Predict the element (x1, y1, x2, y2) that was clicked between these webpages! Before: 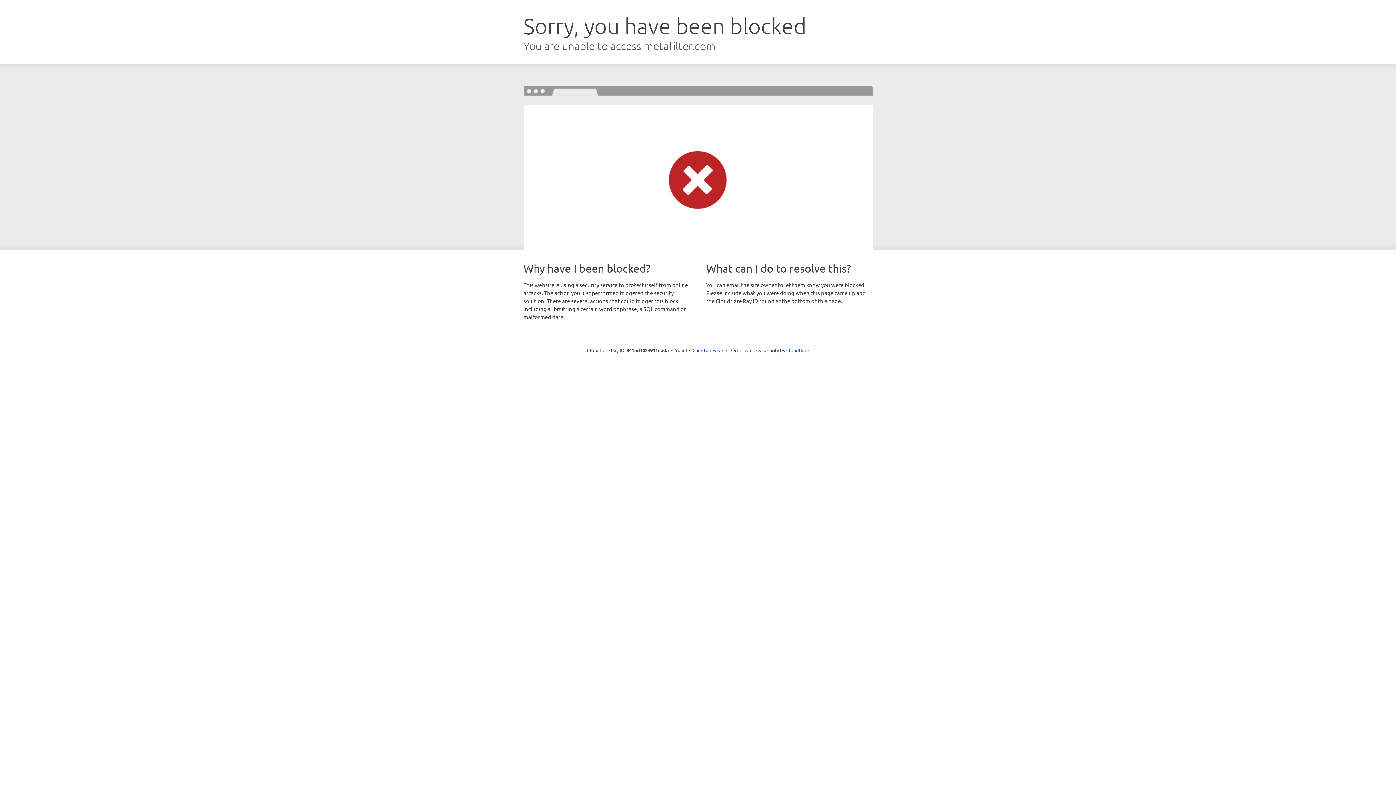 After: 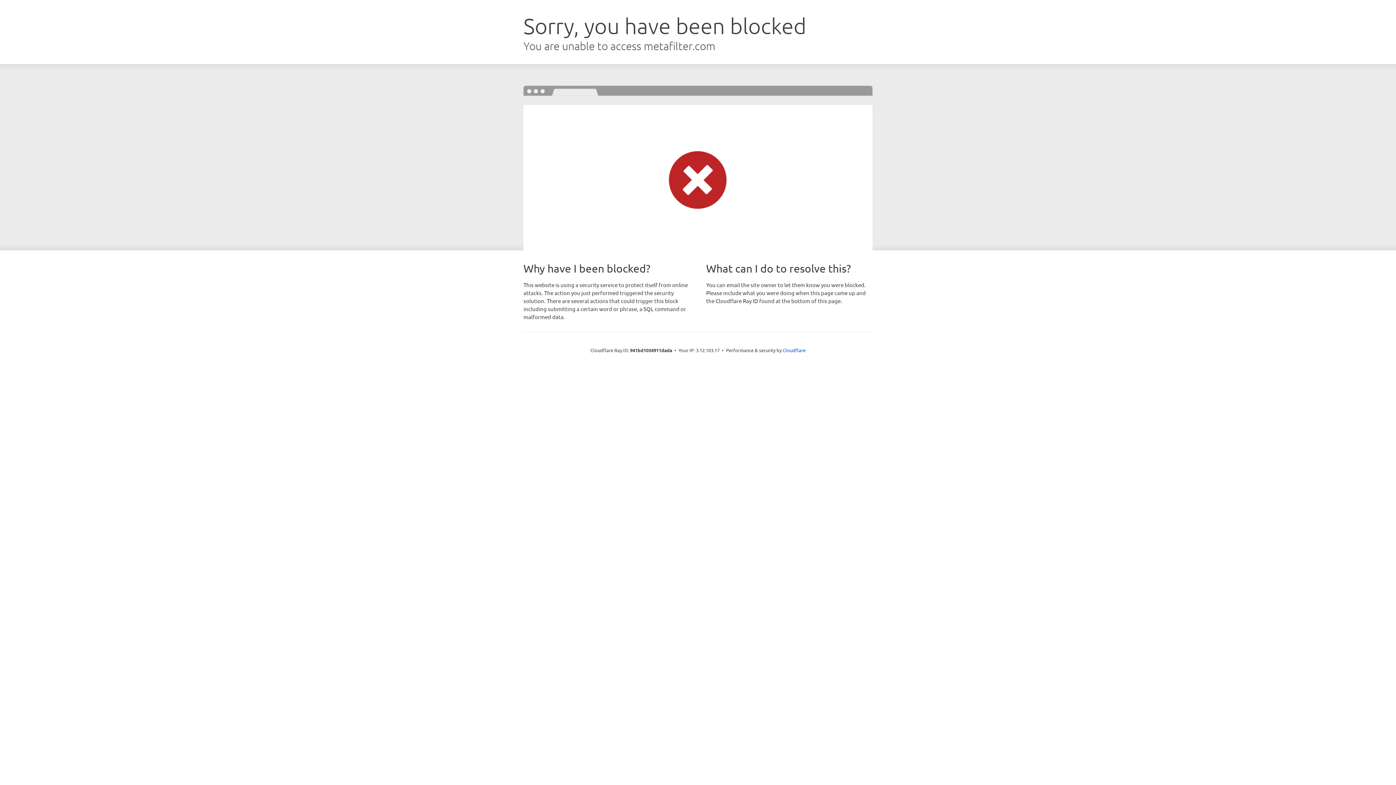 Action: bbox: (692, 346, 723, 353) label: Click to reveal